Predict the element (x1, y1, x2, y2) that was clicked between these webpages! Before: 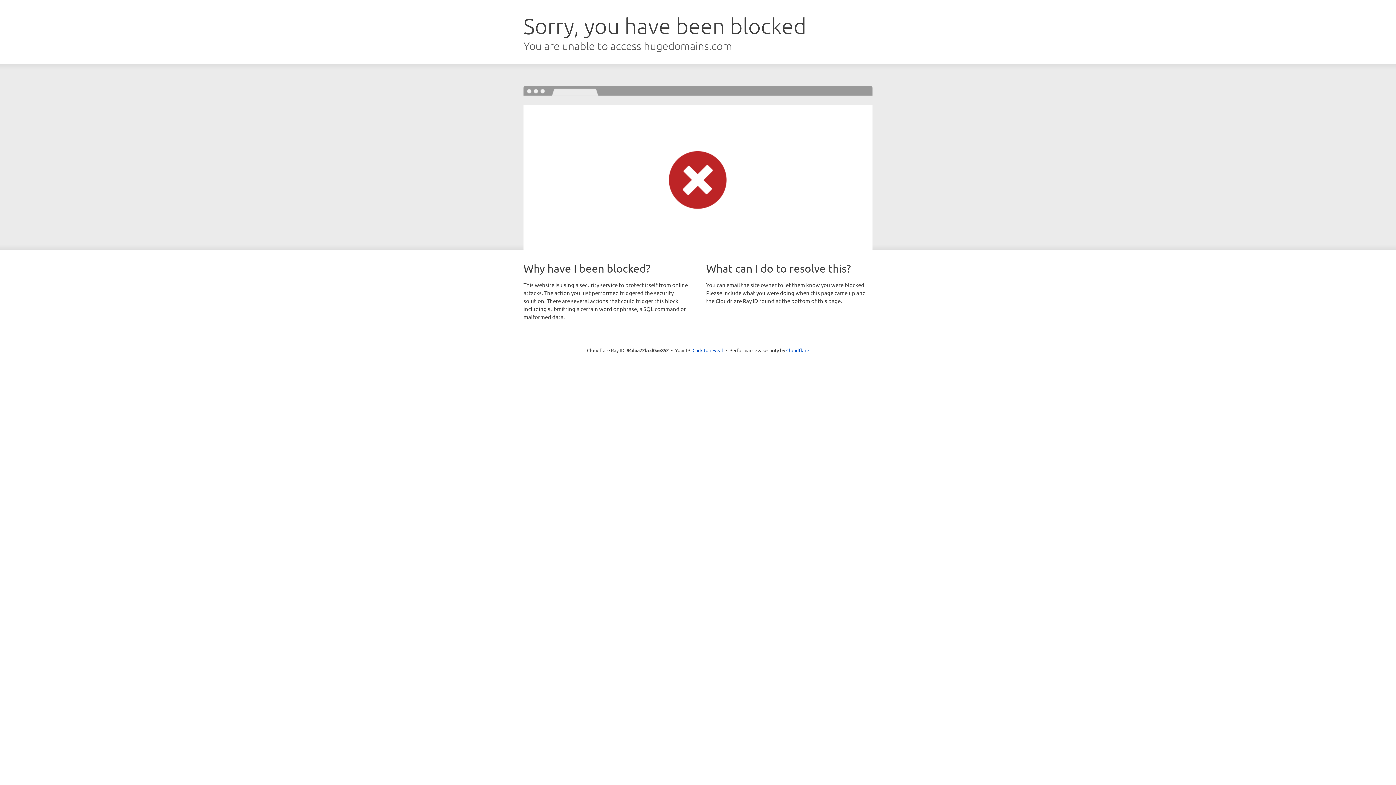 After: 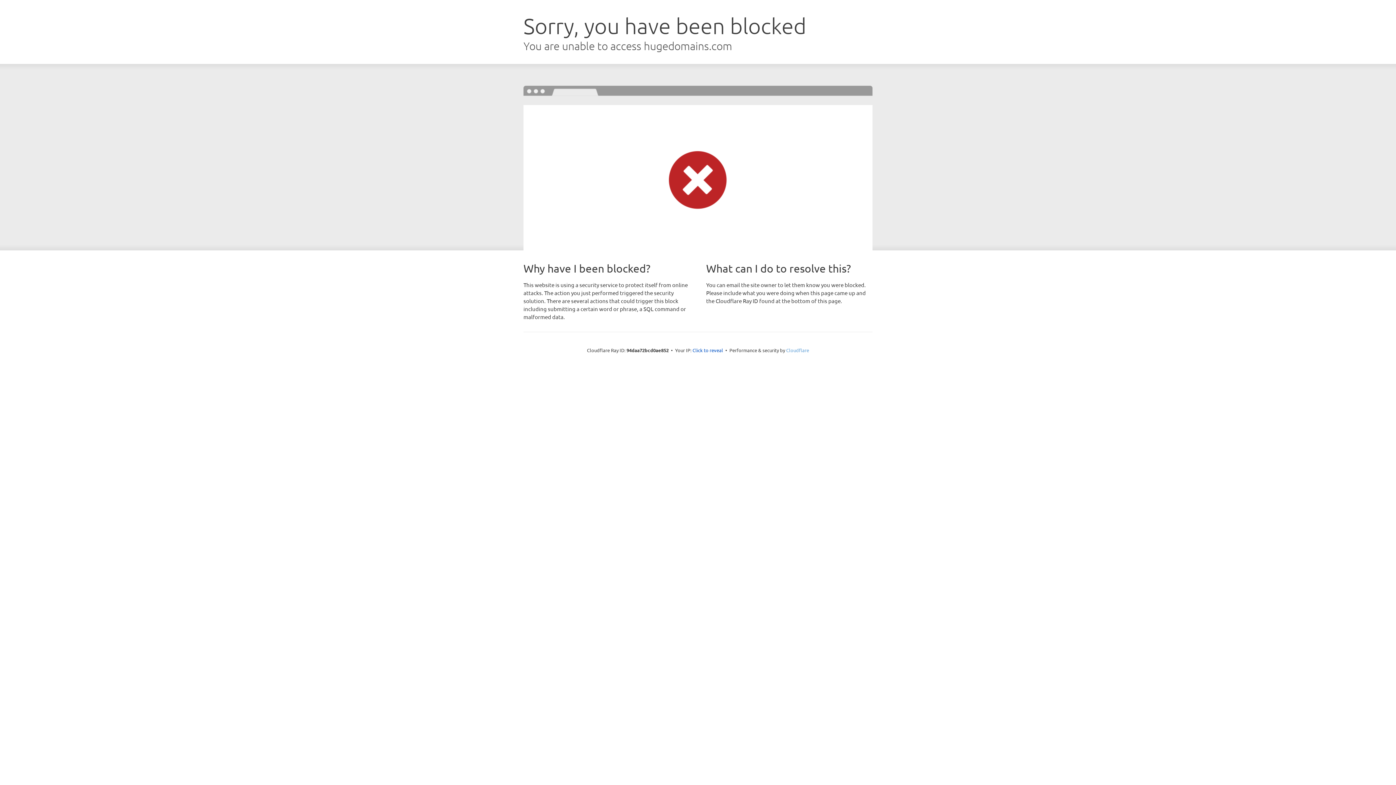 Action: bbox: (786, 347, 809, 353) label: Cloudflare